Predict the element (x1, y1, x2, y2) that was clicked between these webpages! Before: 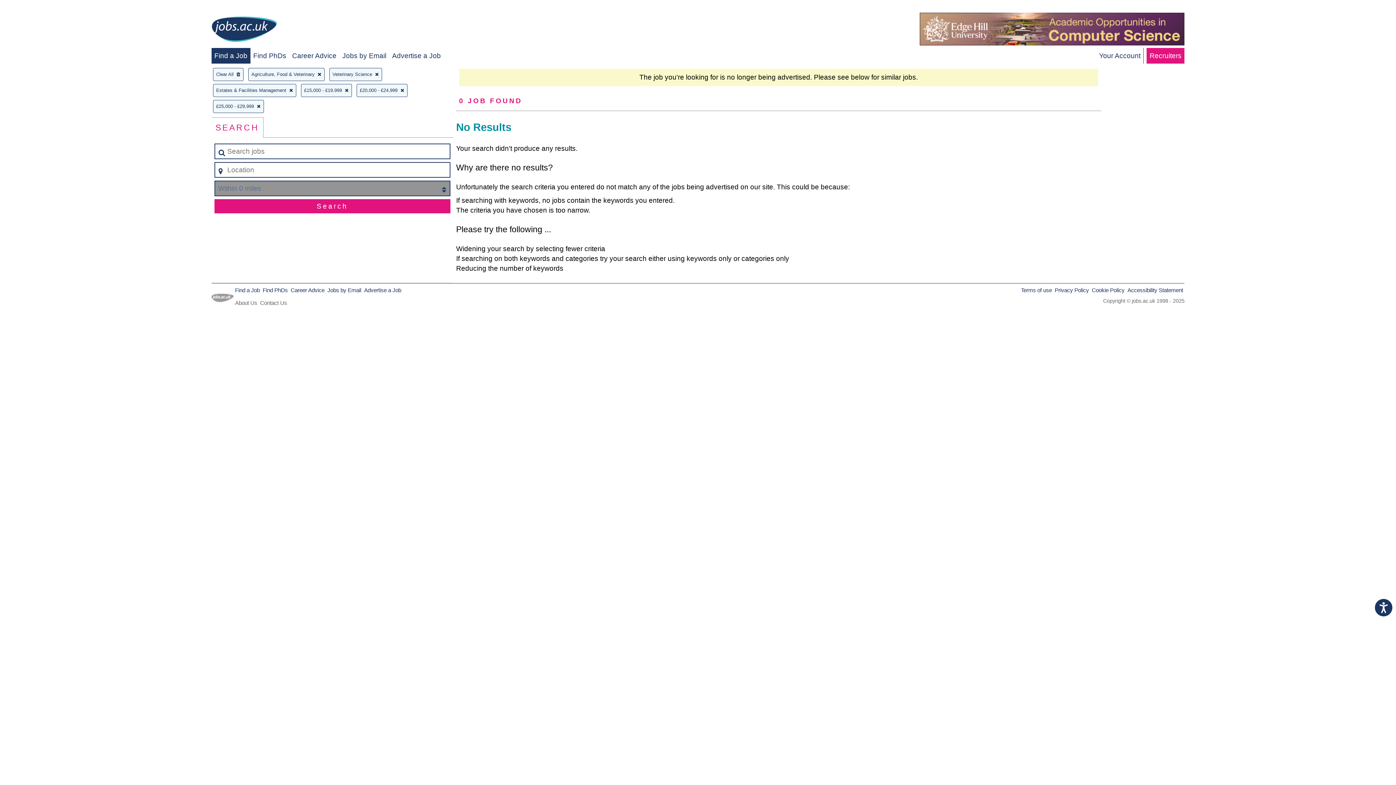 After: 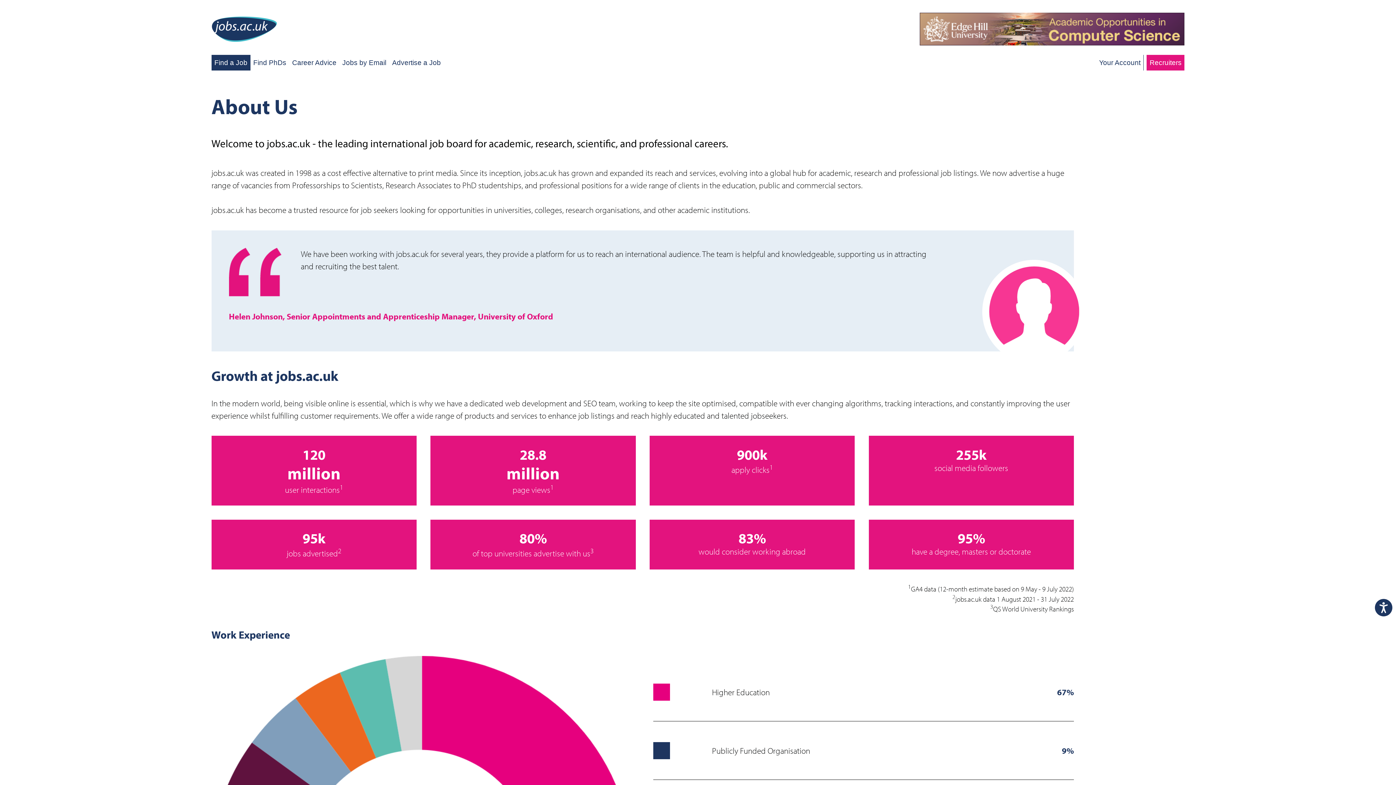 Action: bbox: (235, 299, 257, 306) label: About Us